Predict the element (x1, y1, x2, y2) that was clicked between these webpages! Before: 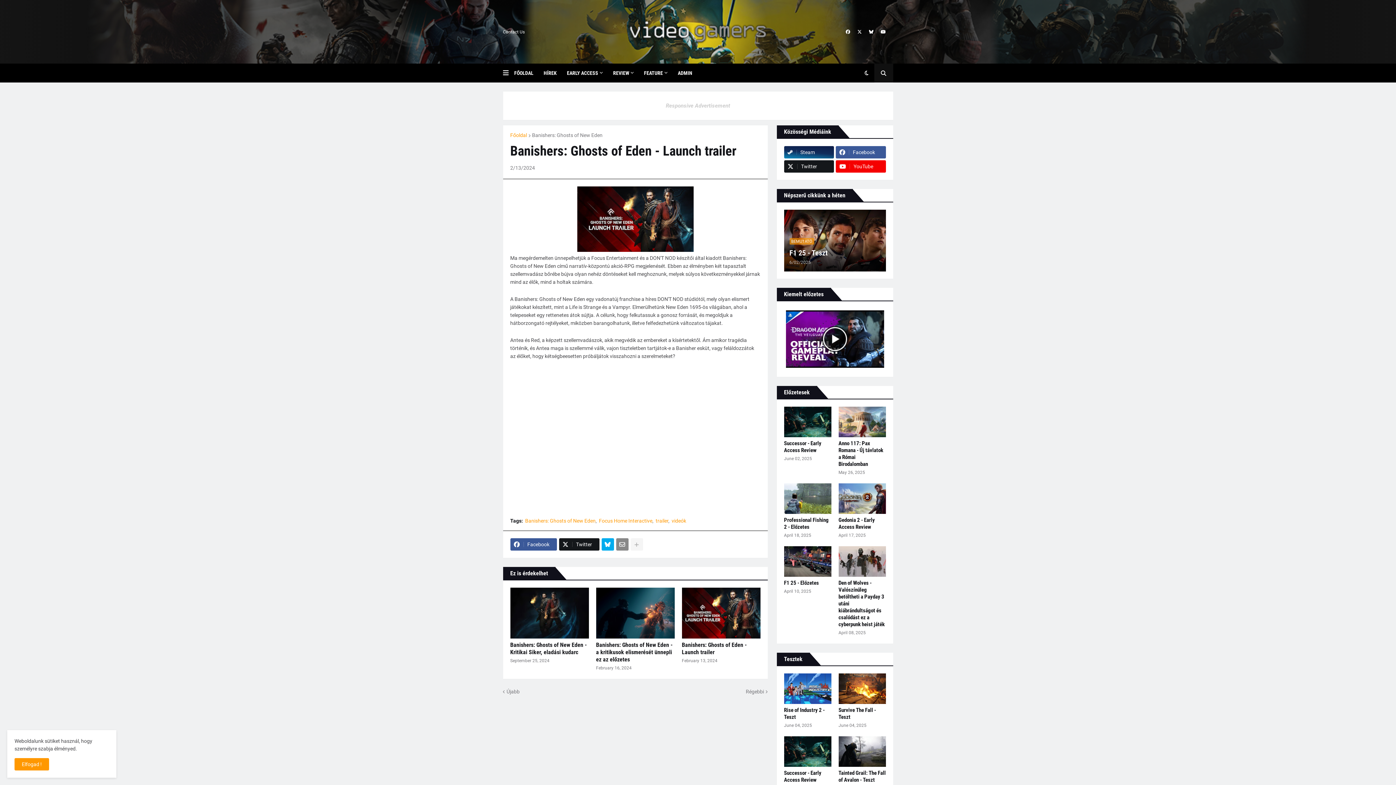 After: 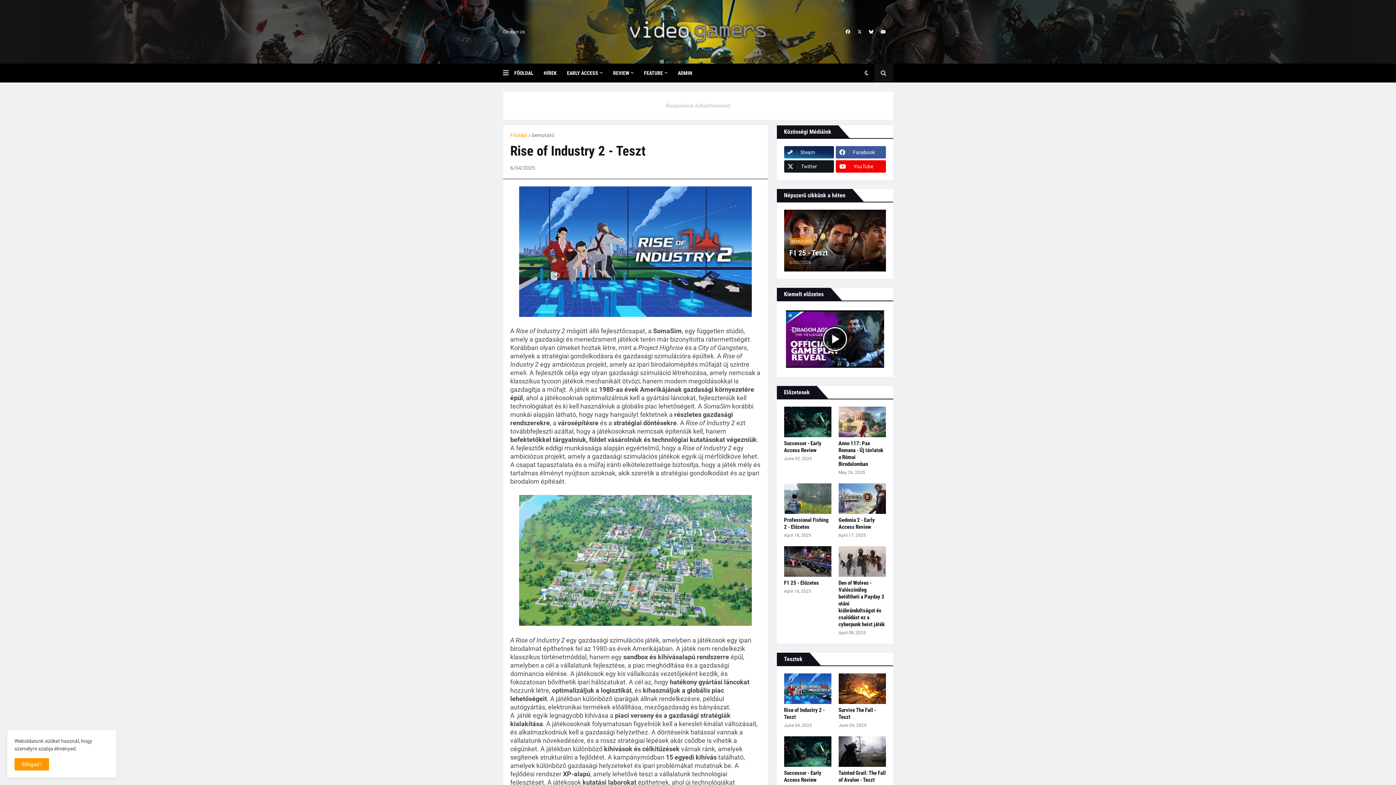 Action: bbox: (784, 673, 831, 704)